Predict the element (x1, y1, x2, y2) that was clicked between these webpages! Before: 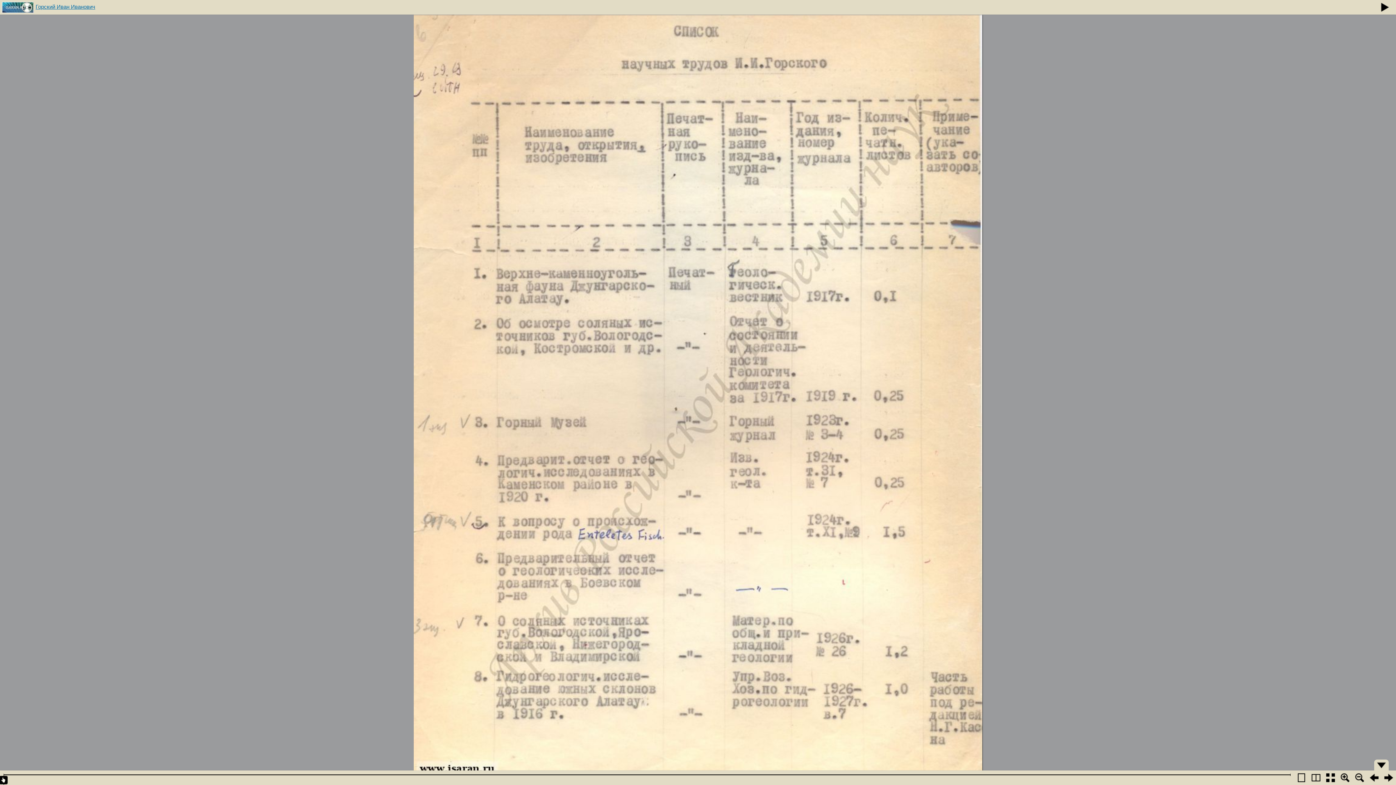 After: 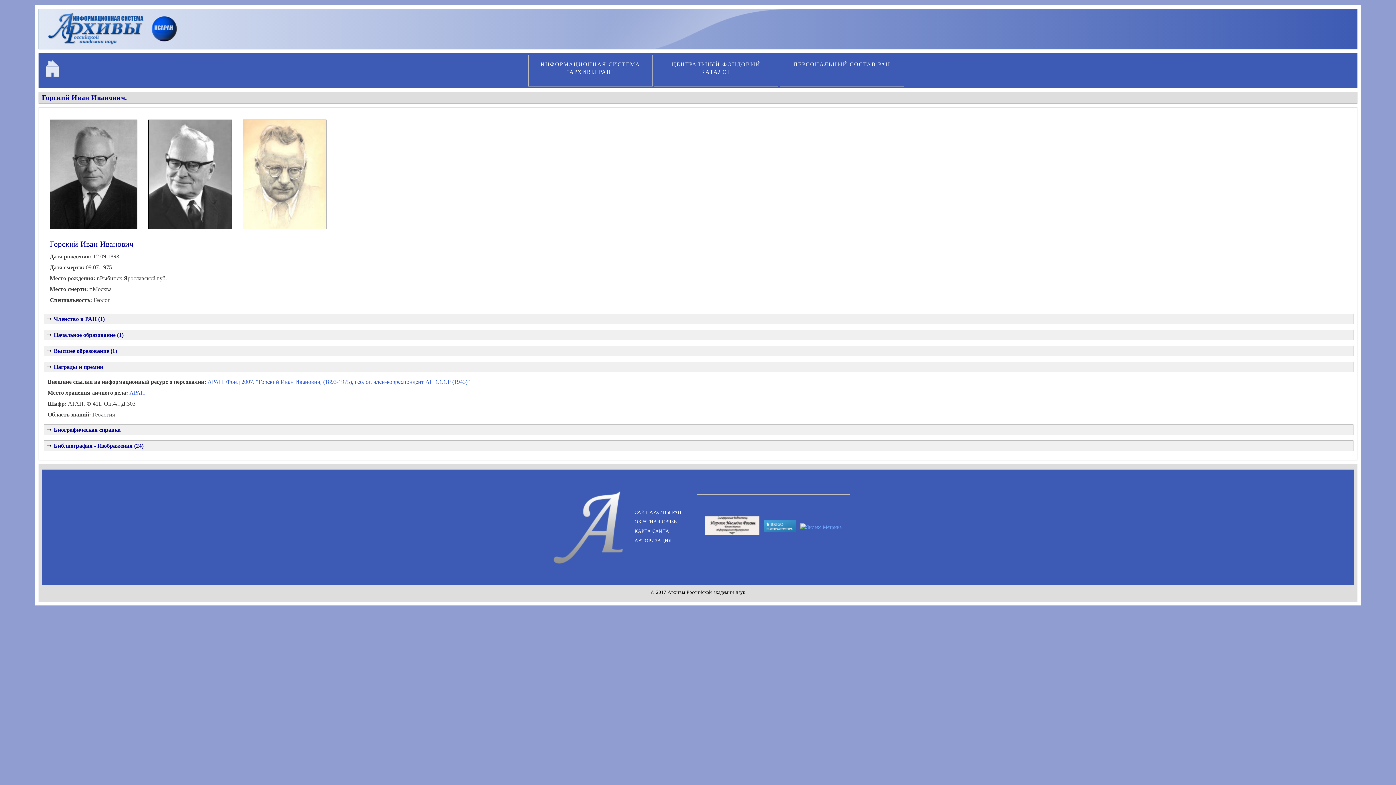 Action: label: Горский Иван Иванович bbox: (35, 0, 1378, 13)